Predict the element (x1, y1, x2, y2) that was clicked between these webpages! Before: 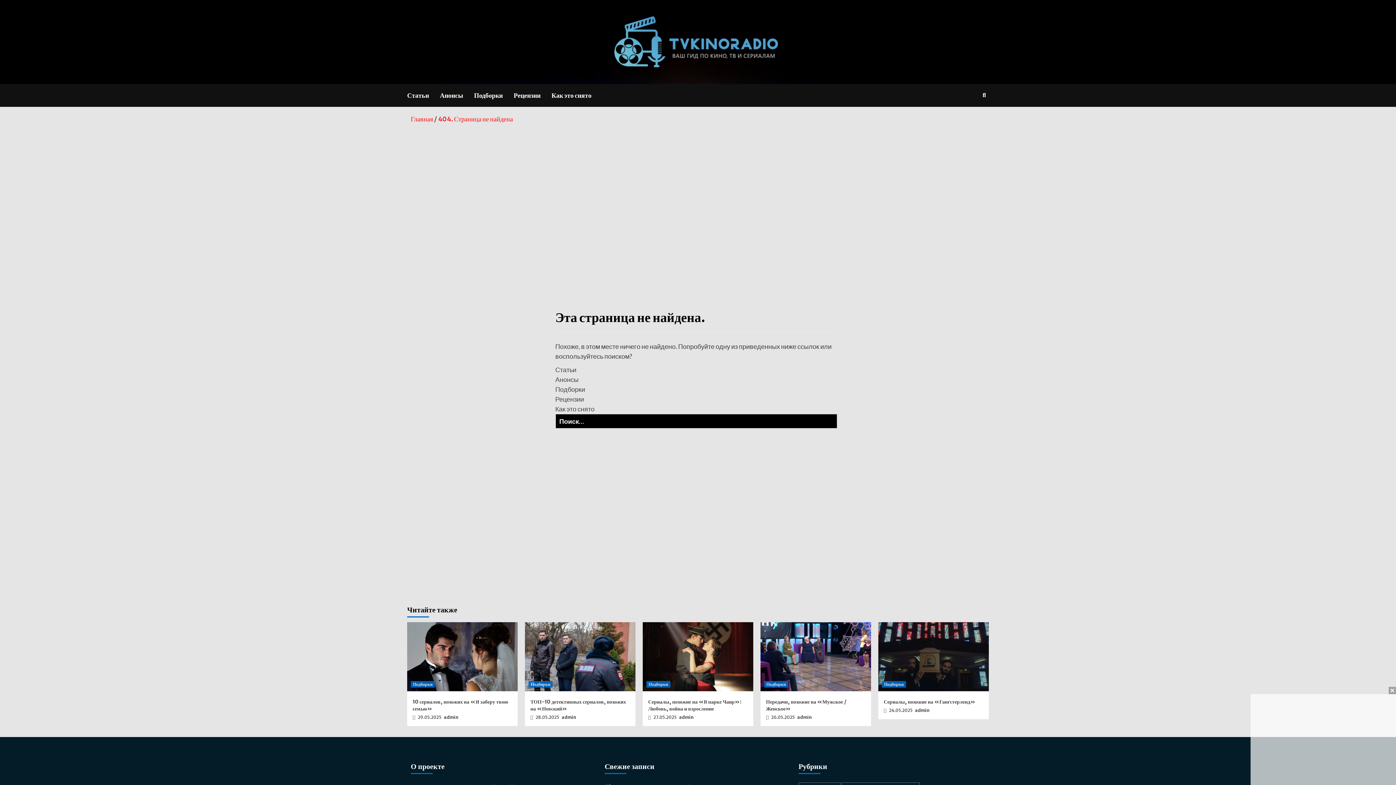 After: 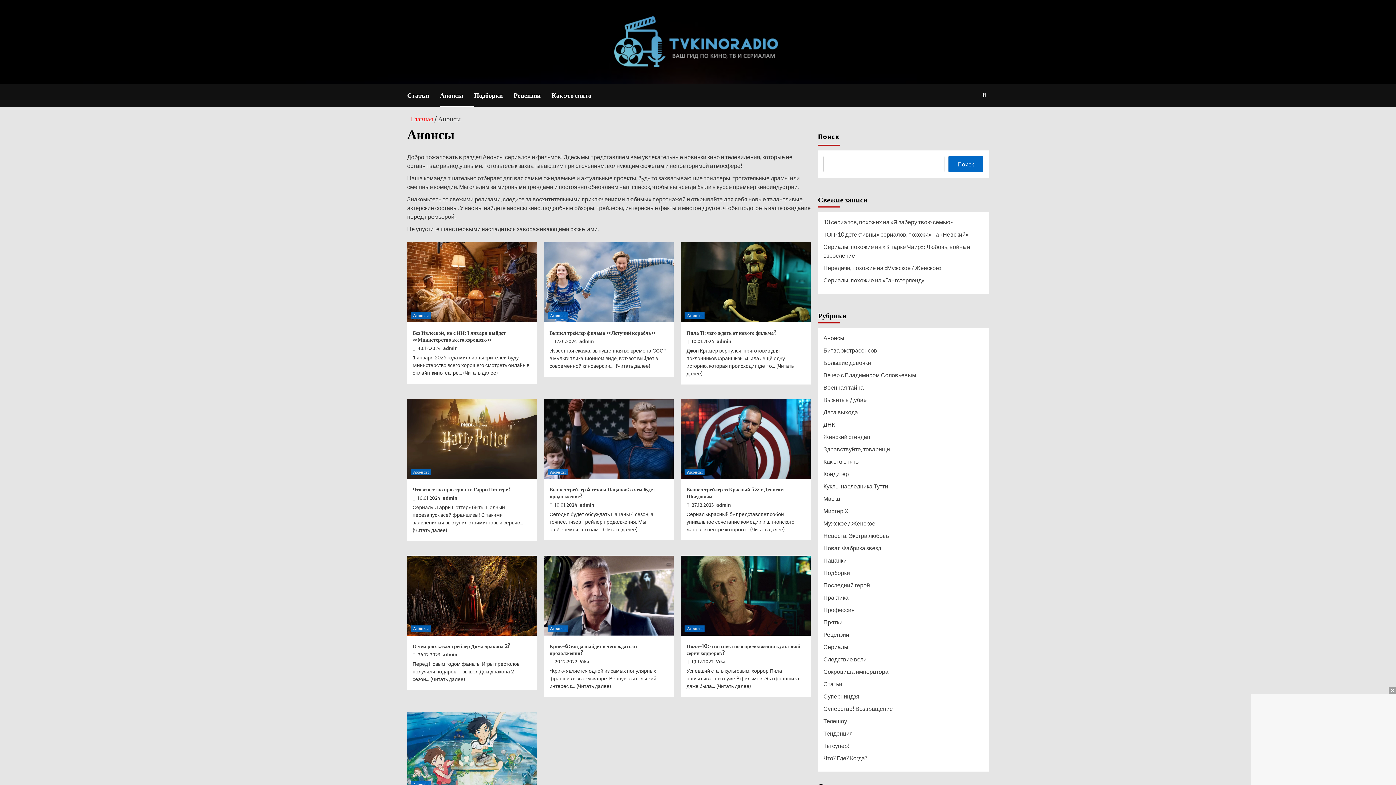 Action: bbox: (555, 375, 578, 383) label: Анонсы